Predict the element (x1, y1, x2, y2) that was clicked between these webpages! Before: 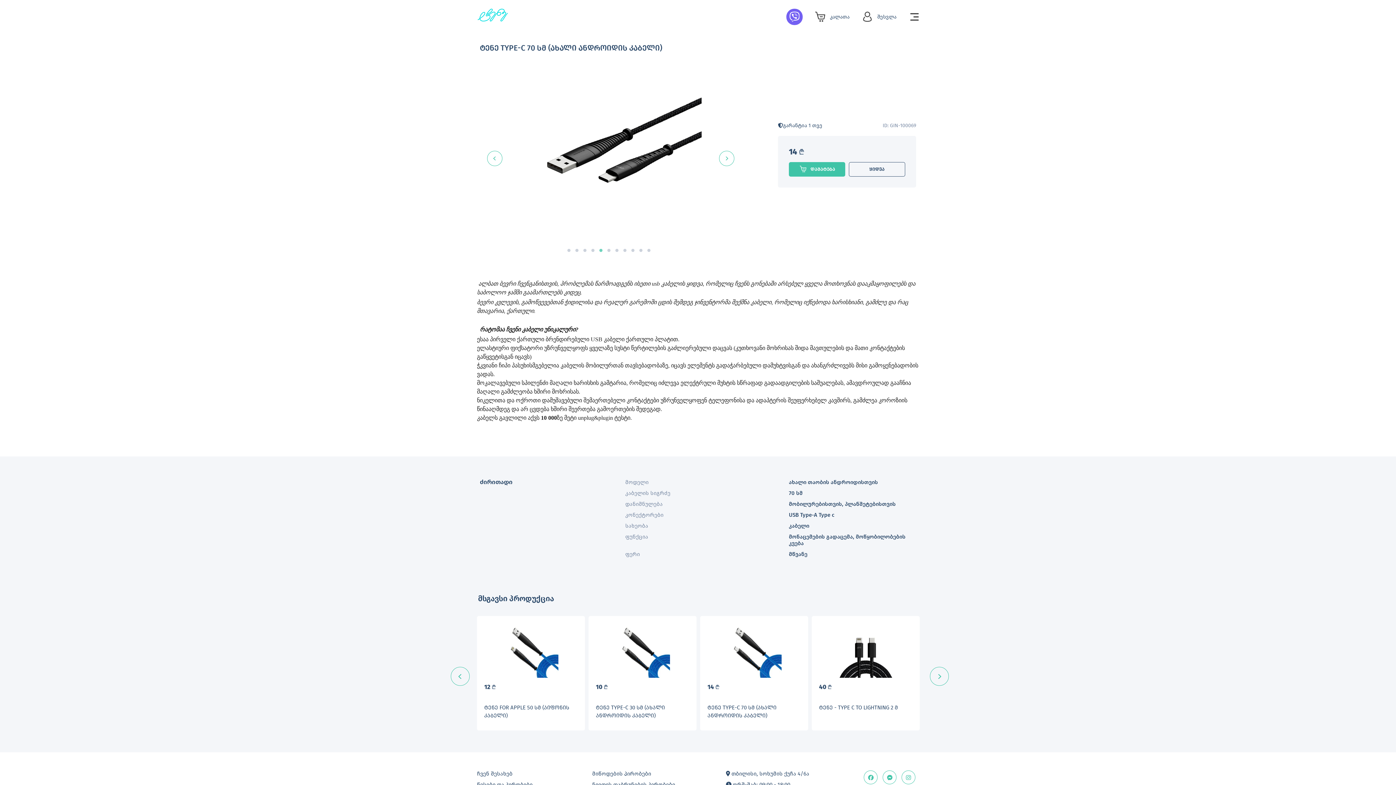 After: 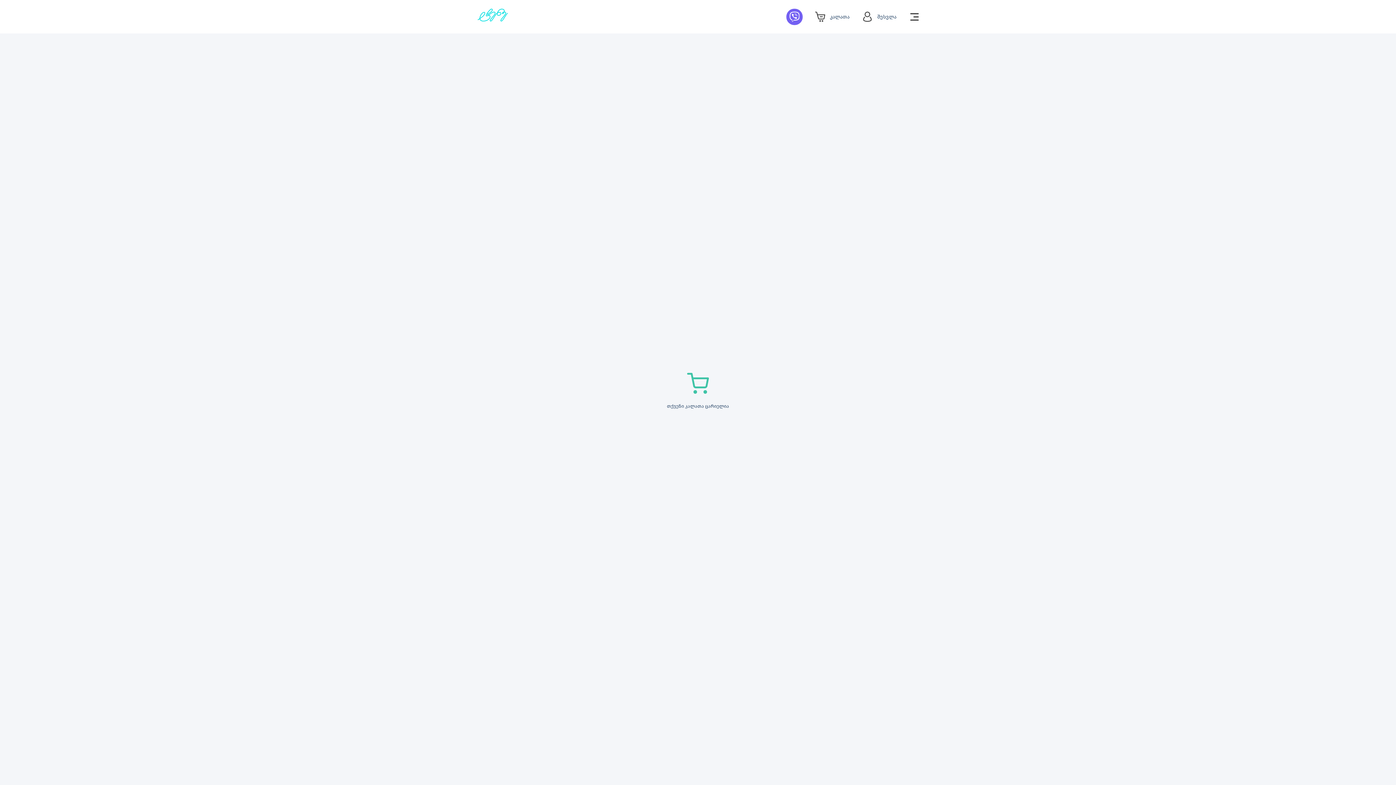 Action: bbox: (813, 10, 850, 23) label: კალათა